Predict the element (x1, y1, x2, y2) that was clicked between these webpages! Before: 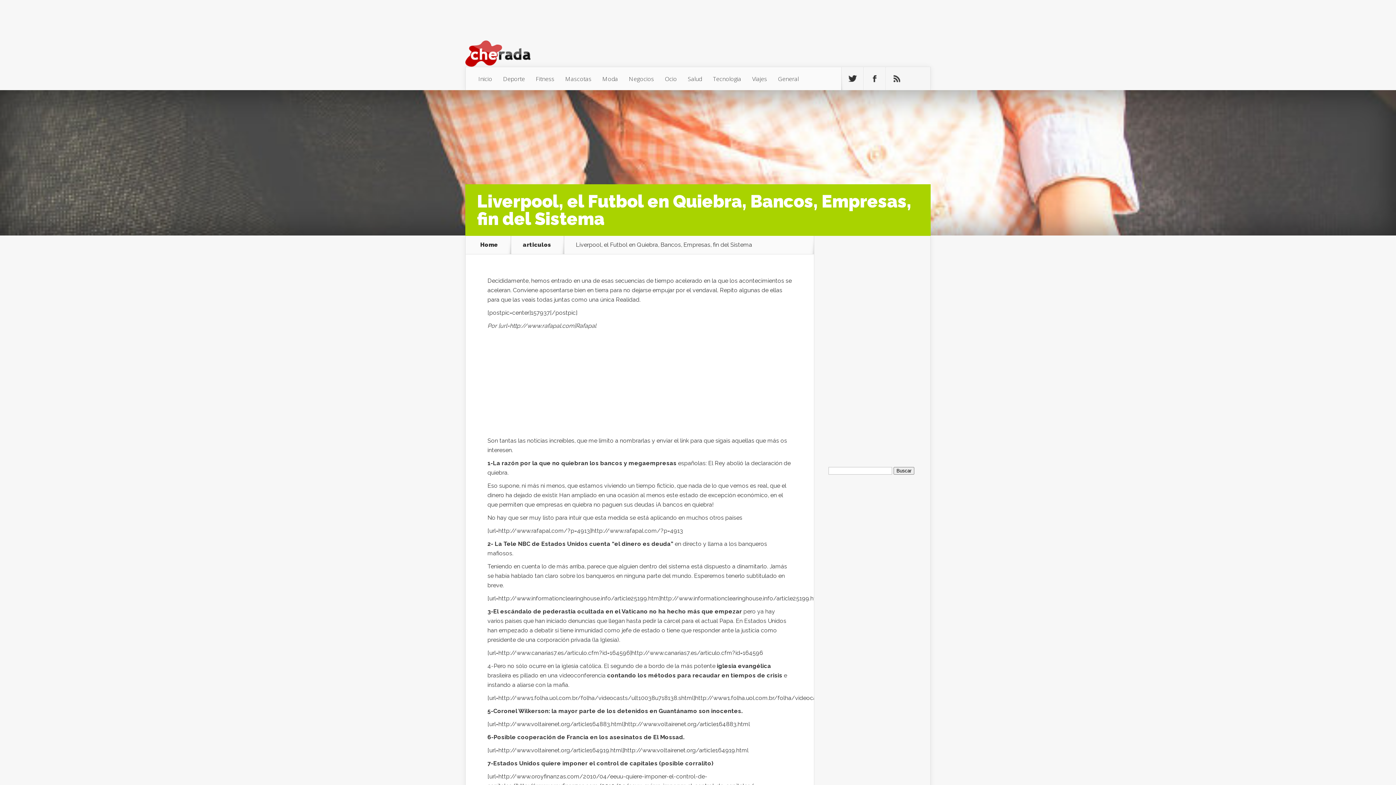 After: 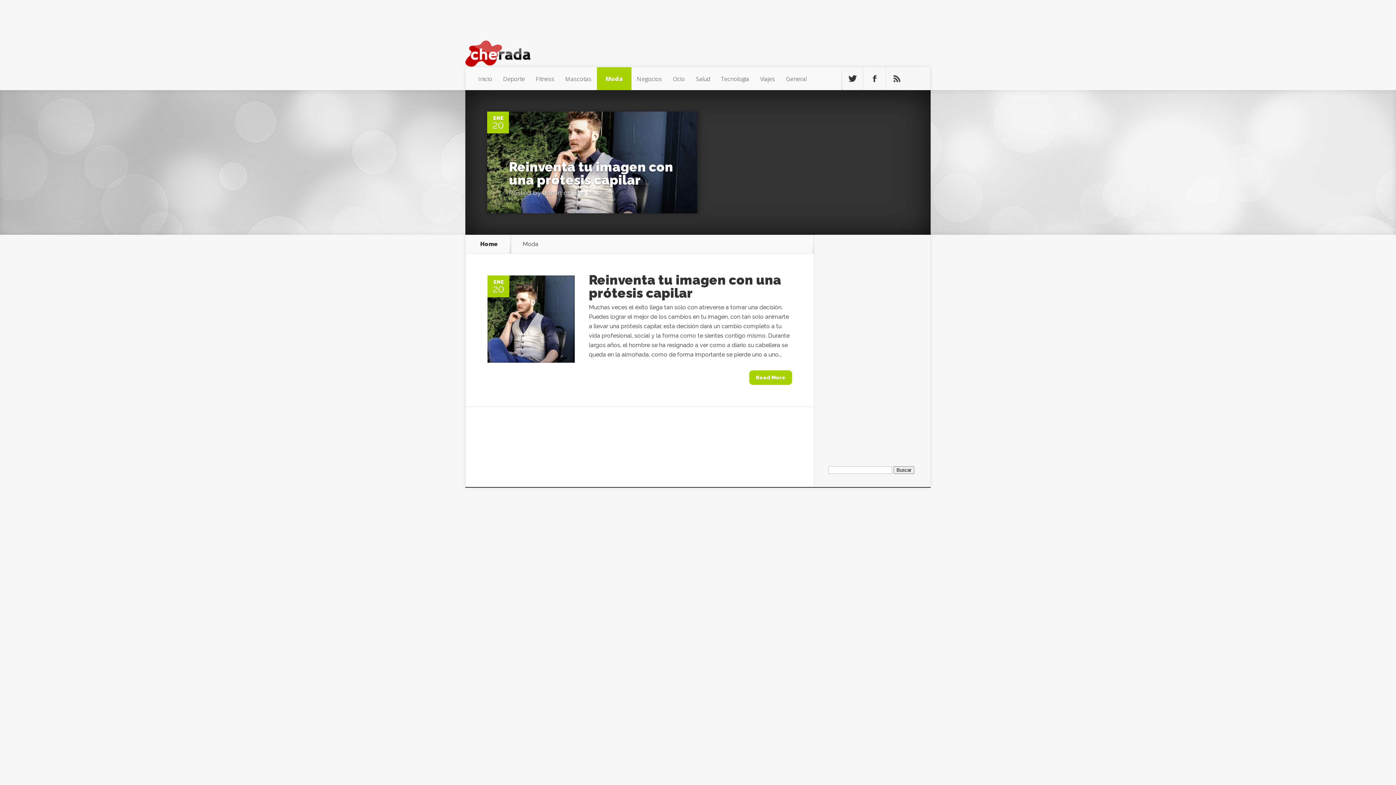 Action: label: Moda bbox: (597, 67, 623, 90)